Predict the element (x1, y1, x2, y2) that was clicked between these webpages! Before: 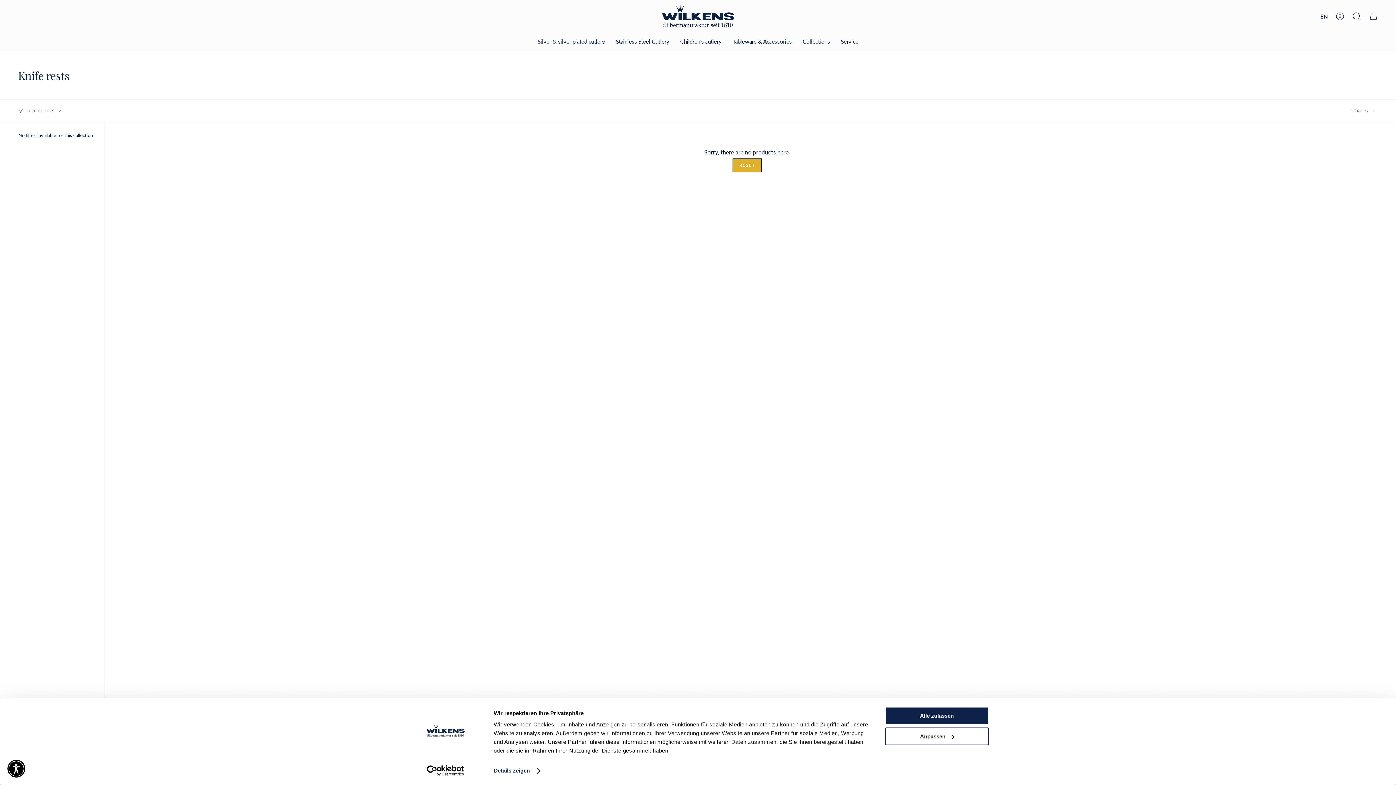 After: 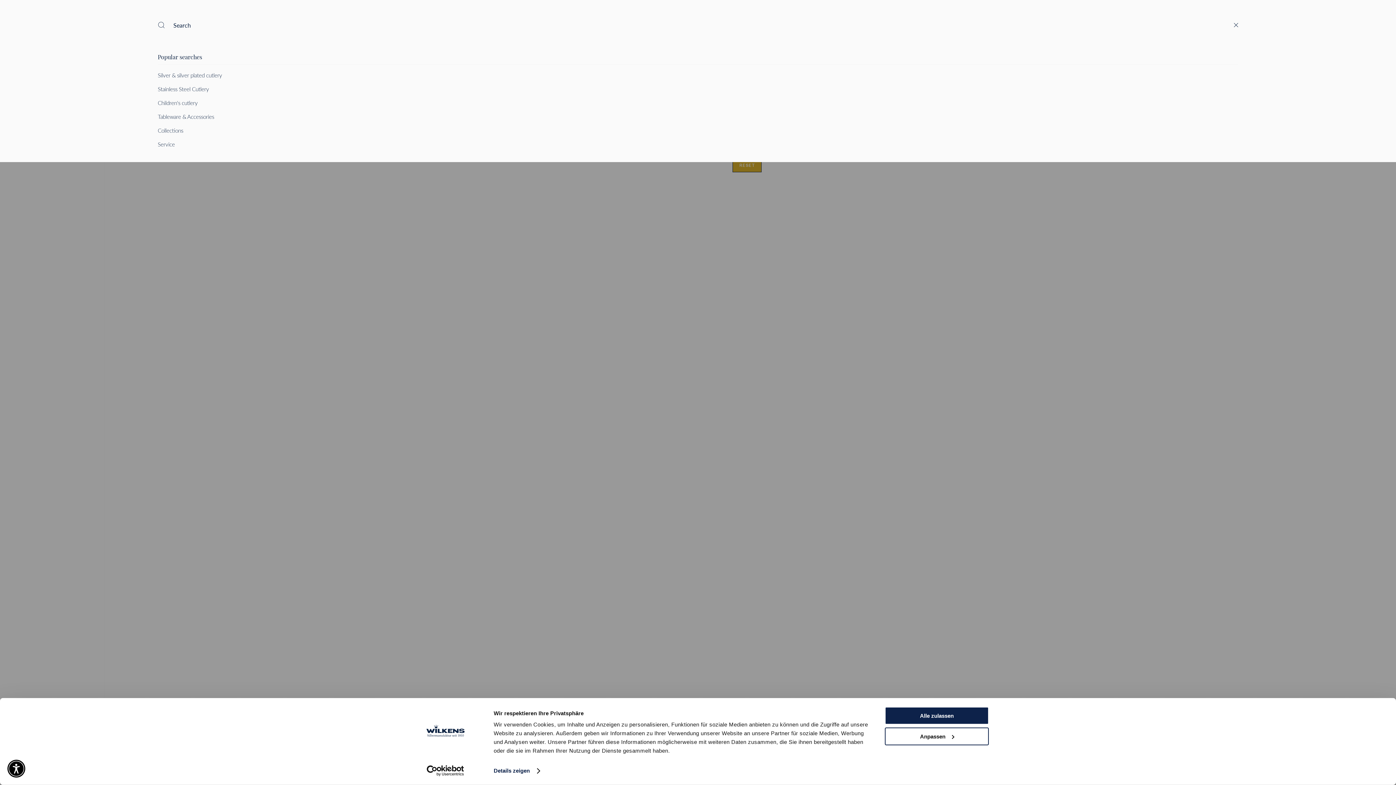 Action: label: Search bbox: (1348, 0, 1365, 32)